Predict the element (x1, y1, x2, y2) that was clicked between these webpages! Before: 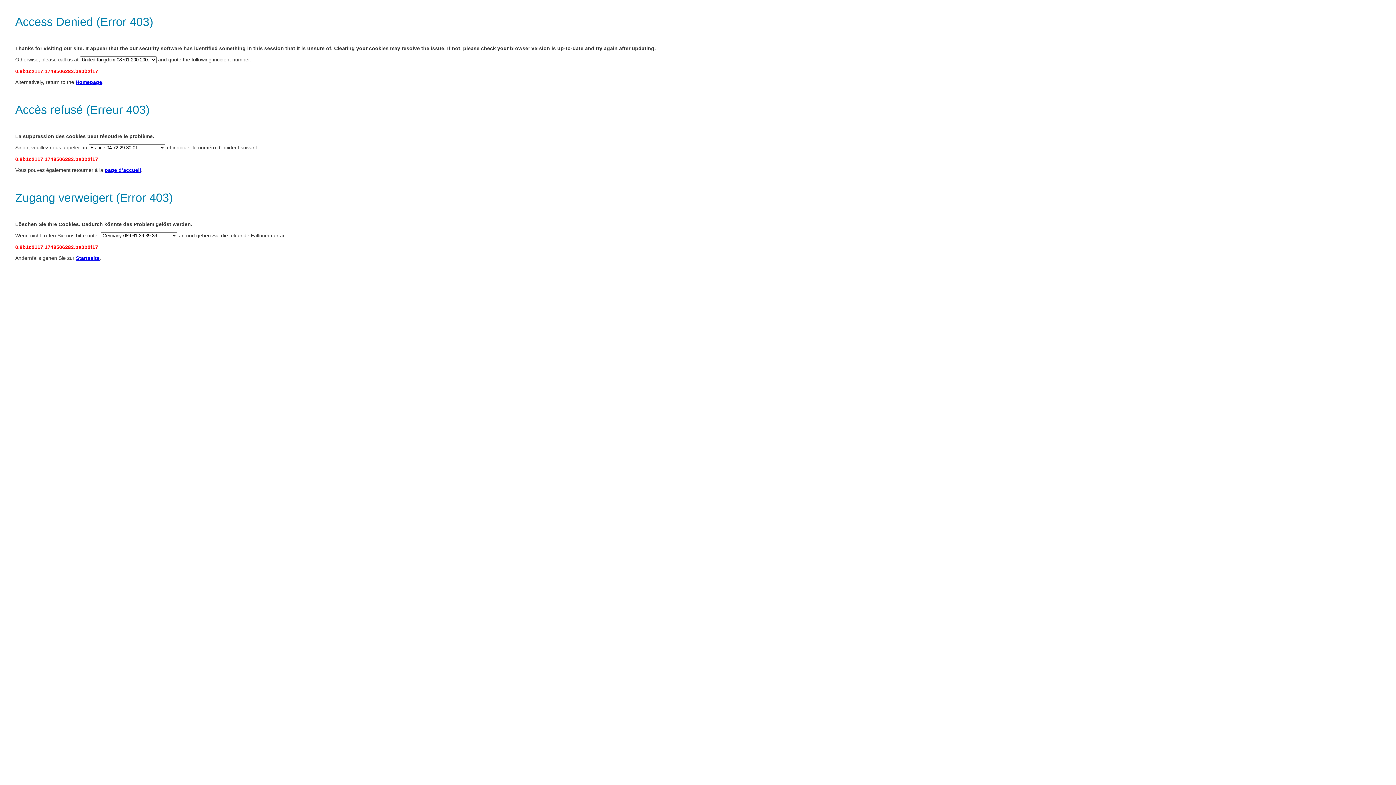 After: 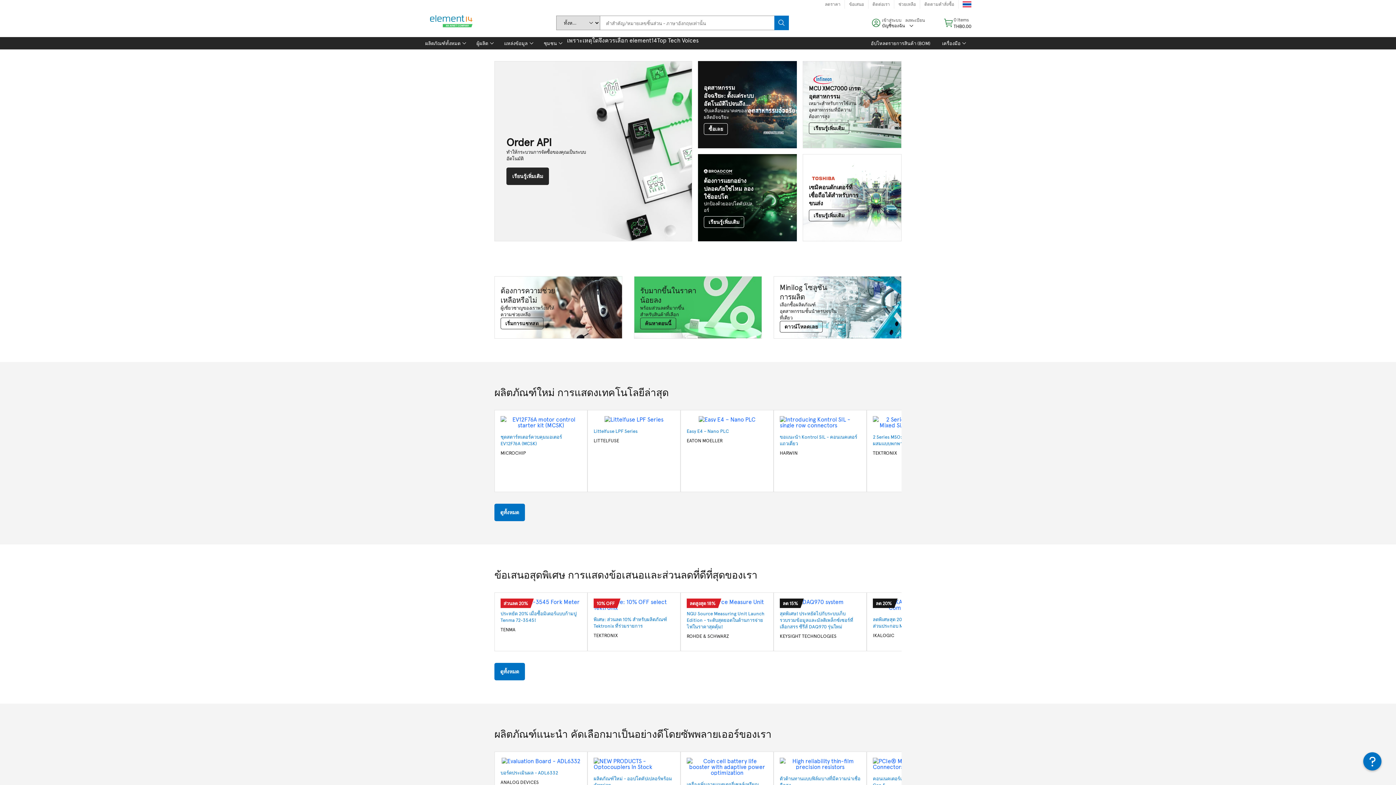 Action: bbox: (76, 255, 99, 261) label: Startseite